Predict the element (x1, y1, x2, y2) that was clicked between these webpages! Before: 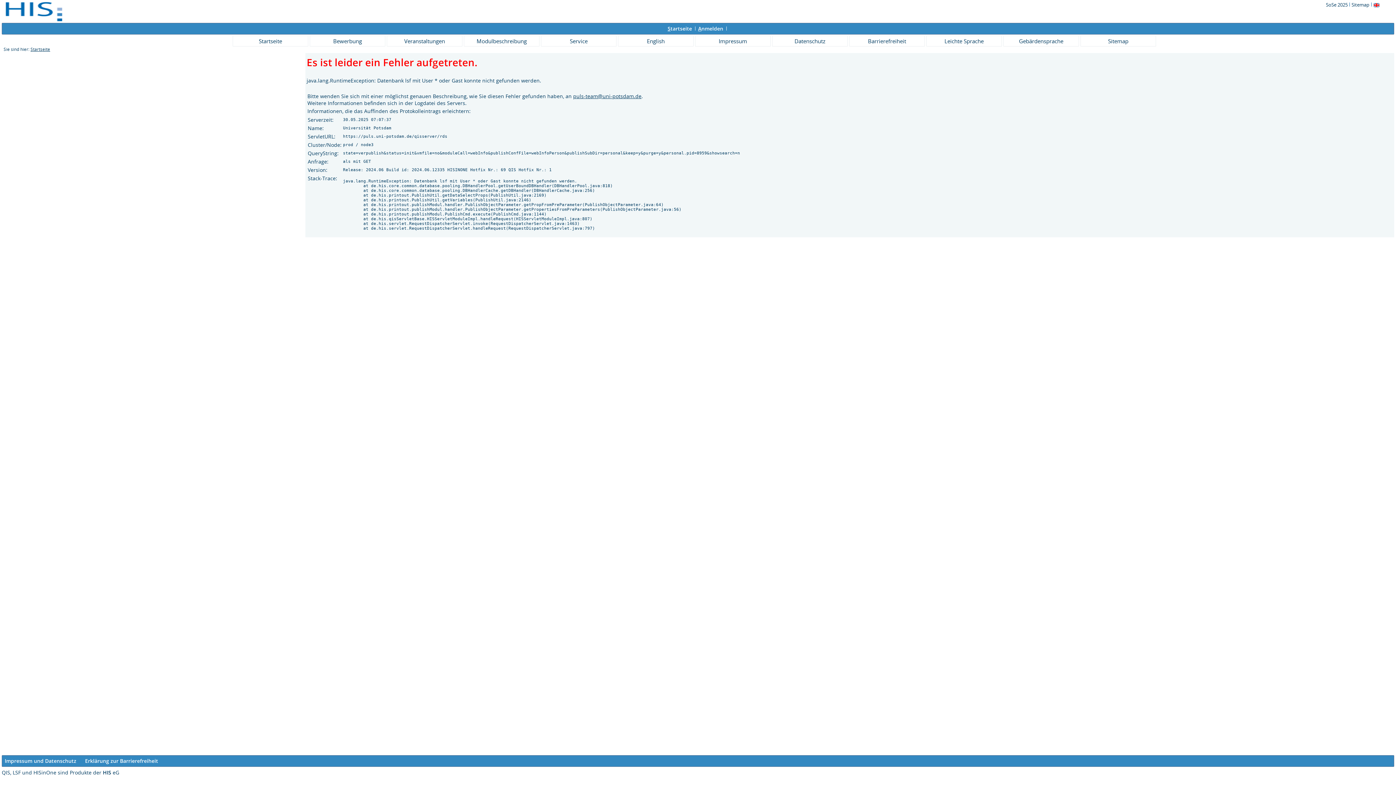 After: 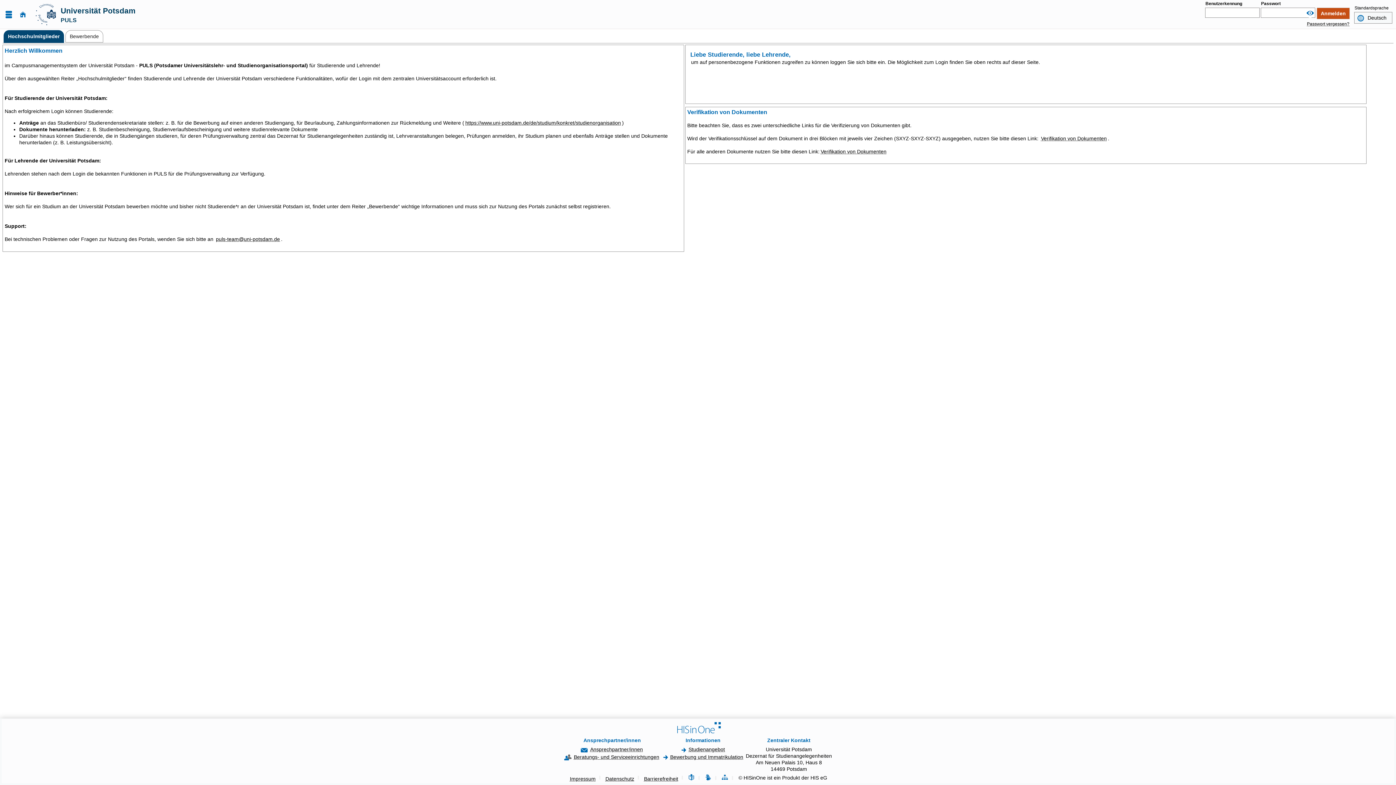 Action: bbox: (464, 35, 539, 46) label: Modulbeschreibung